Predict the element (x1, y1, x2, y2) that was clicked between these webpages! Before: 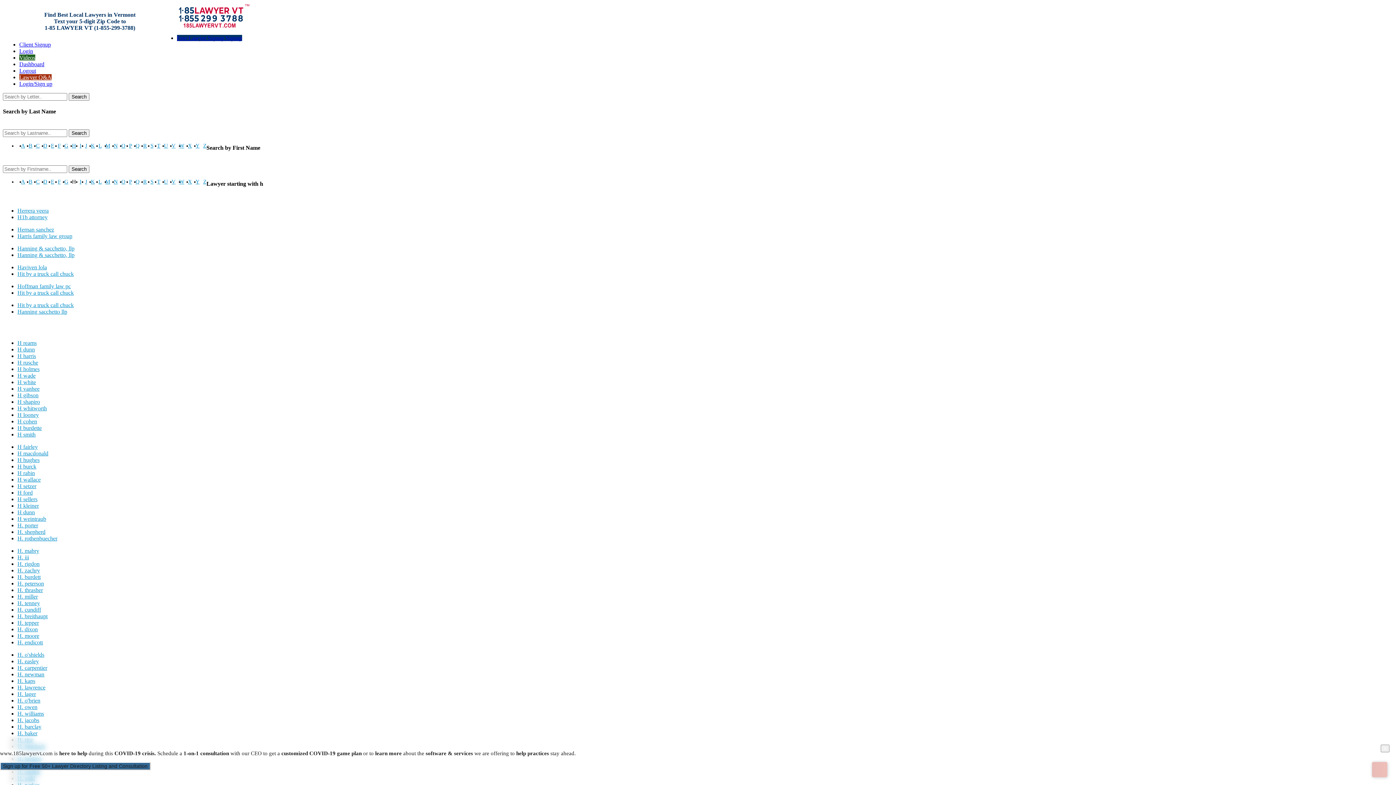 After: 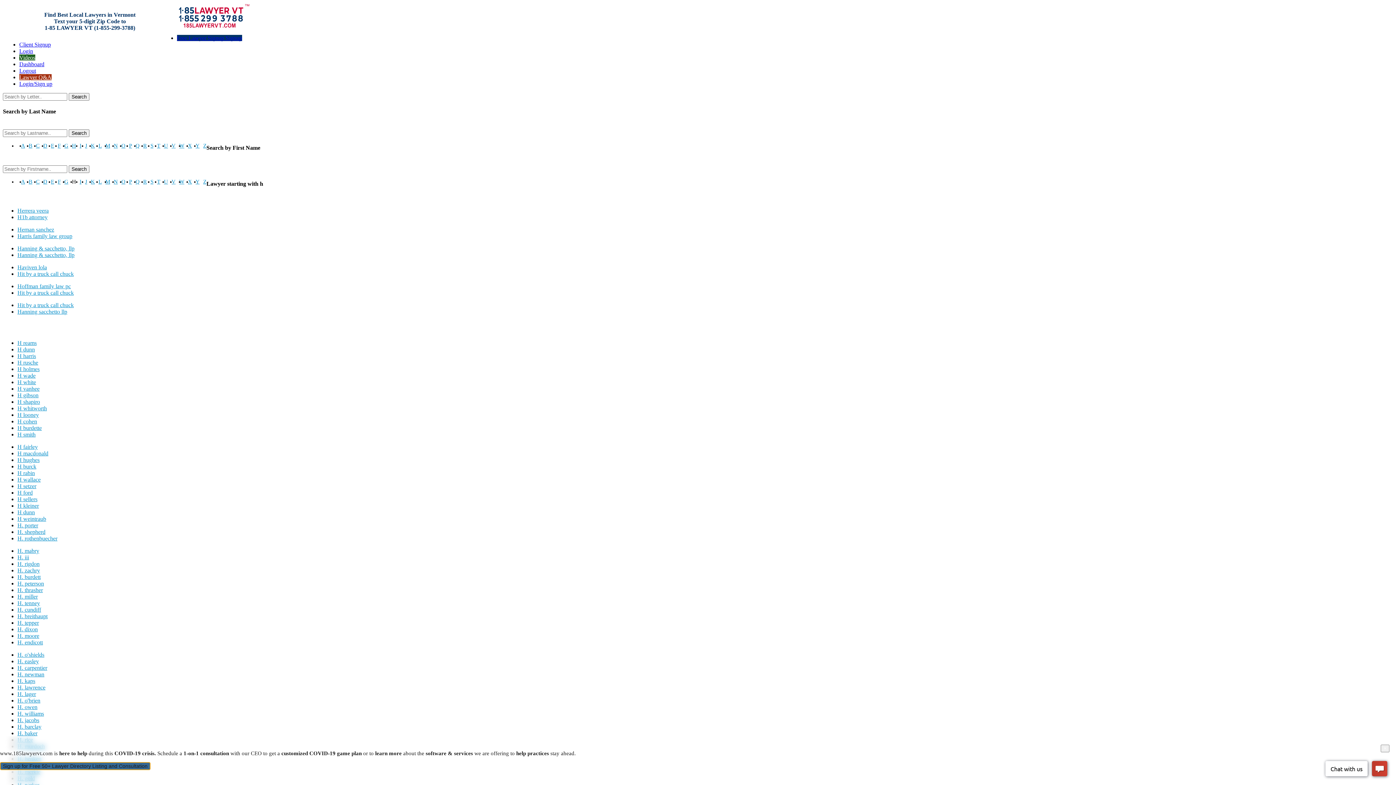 Action: label: Sign up for Free 50+ Lawyer Directory Listing and Consultation bbox: (0, 763, 150, 769)